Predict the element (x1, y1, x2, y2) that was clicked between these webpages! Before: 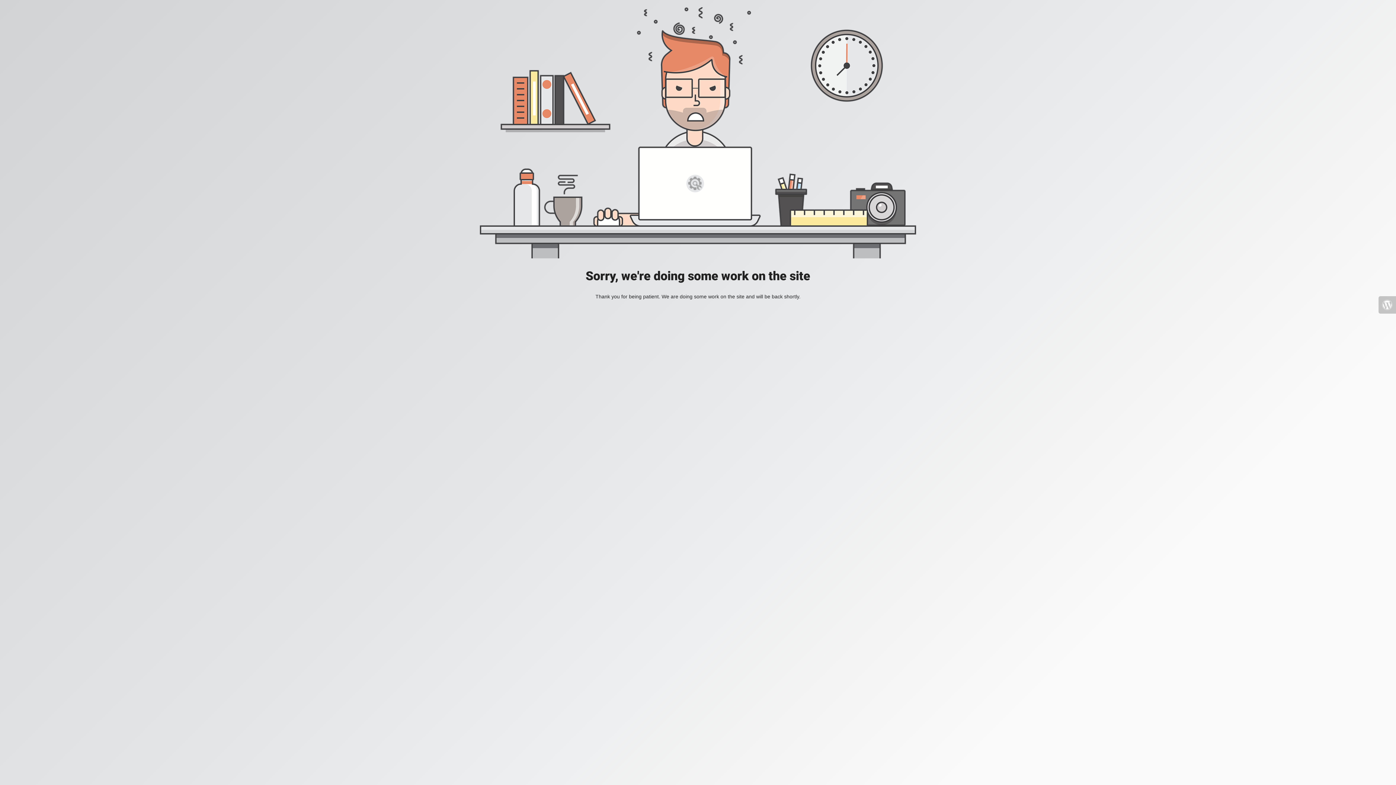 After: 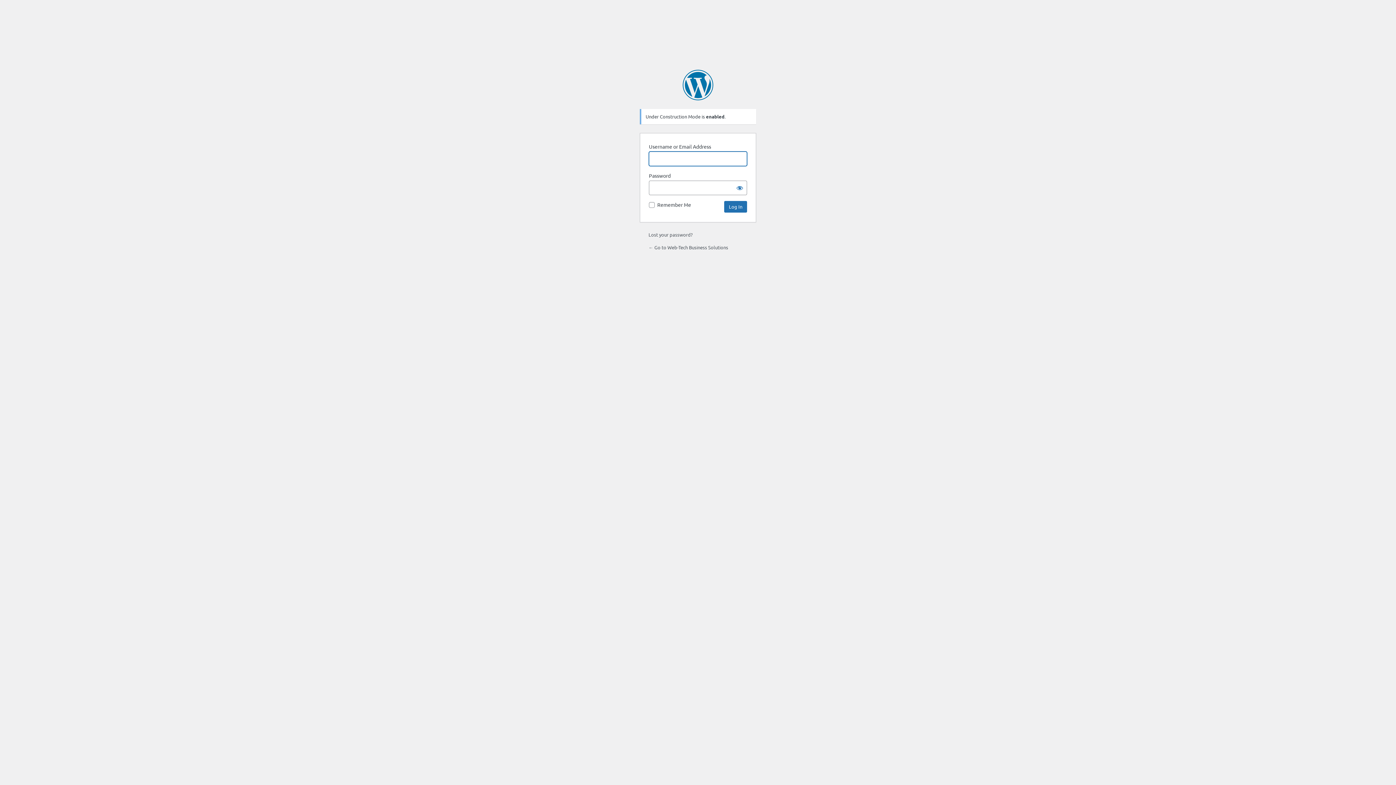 Action: bbox: (1378, 296, 1396, 313)